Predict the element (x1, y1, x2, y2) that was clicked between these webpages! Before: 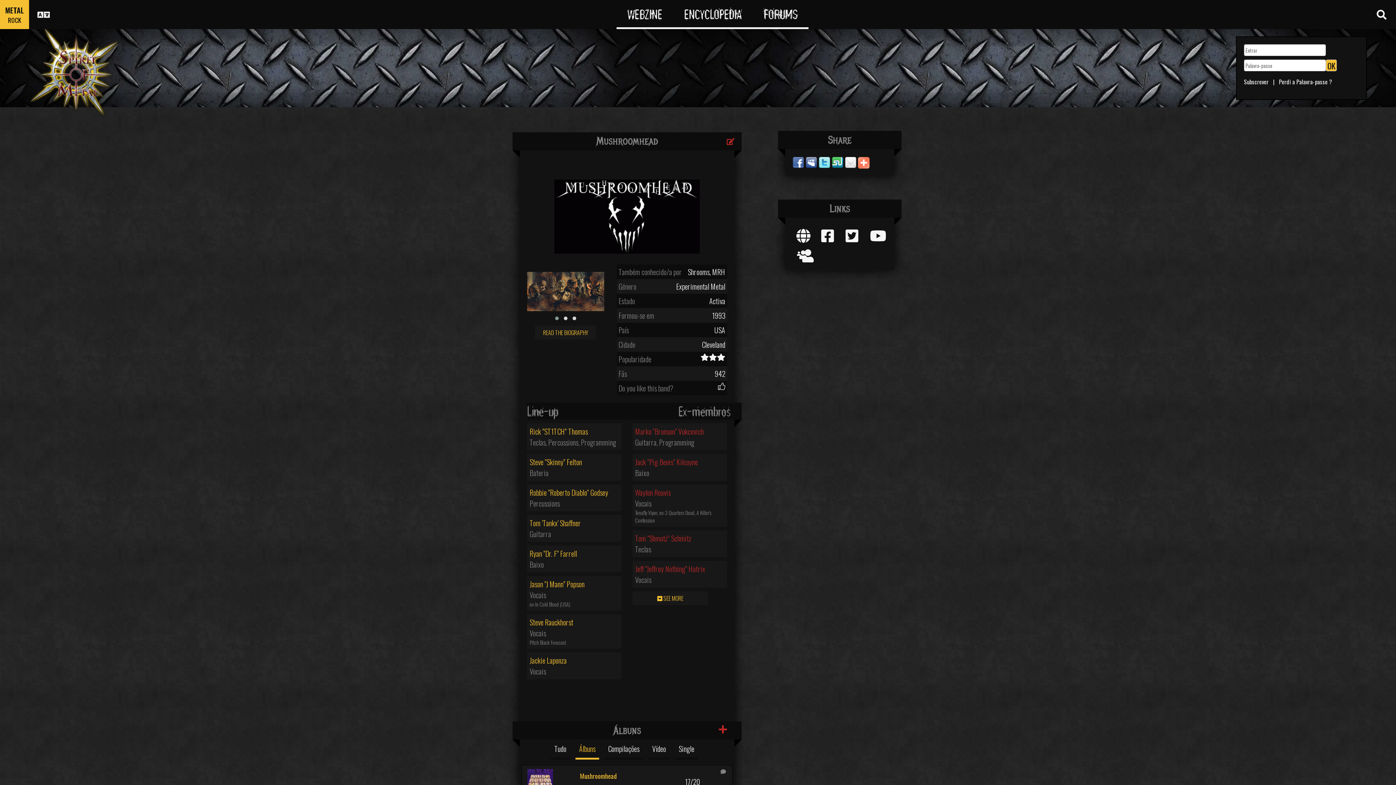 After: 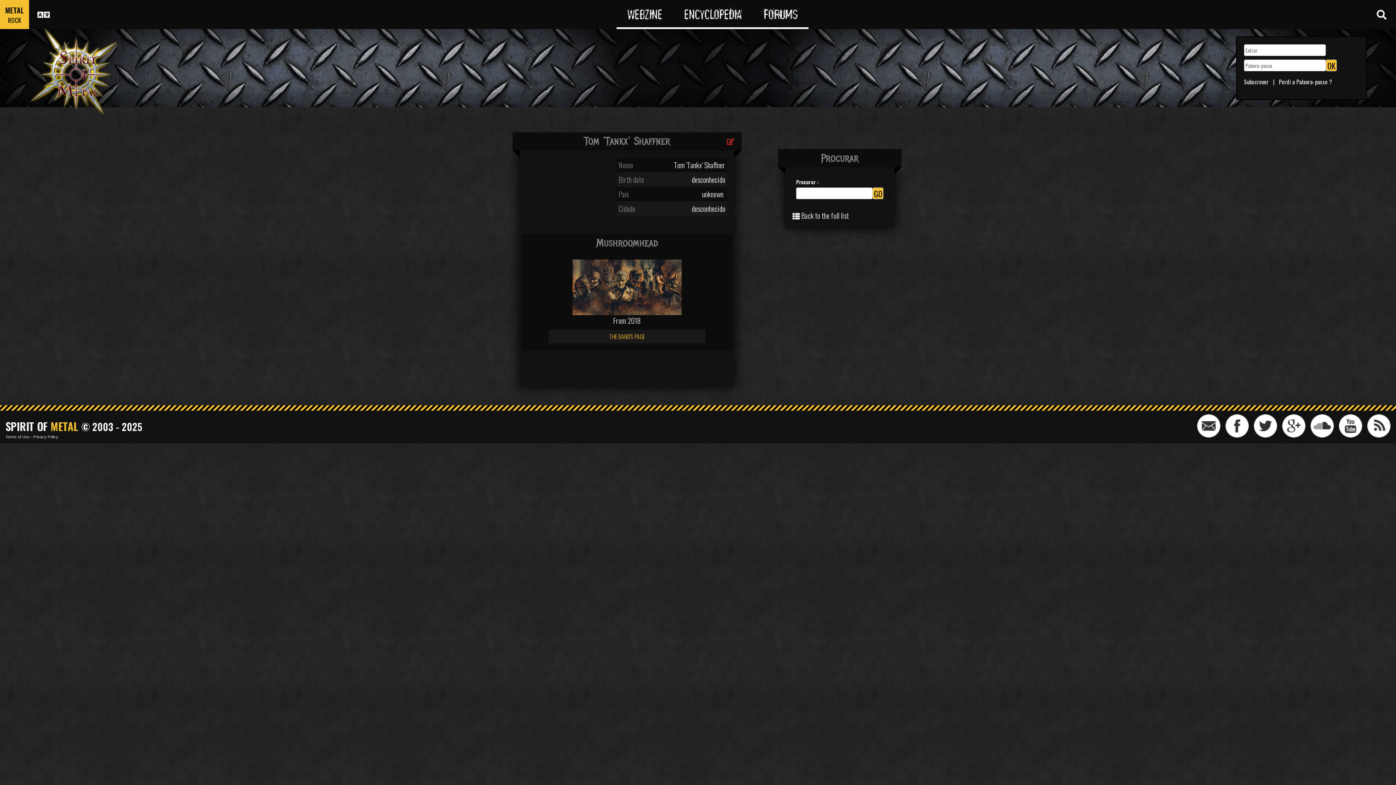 Action: bbox: (527, 515, 621, 542) label: Tom 'Tankx' Shaffner

Guitarra